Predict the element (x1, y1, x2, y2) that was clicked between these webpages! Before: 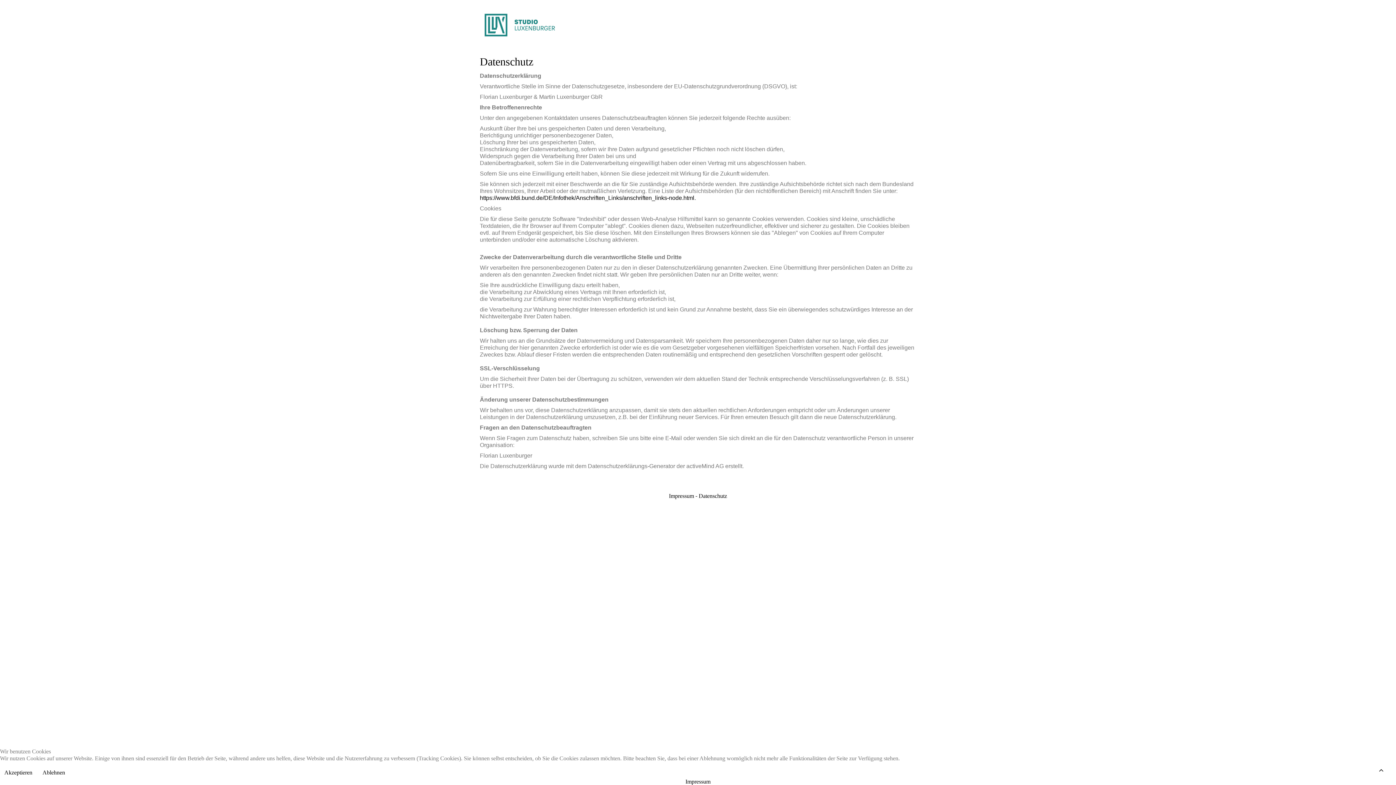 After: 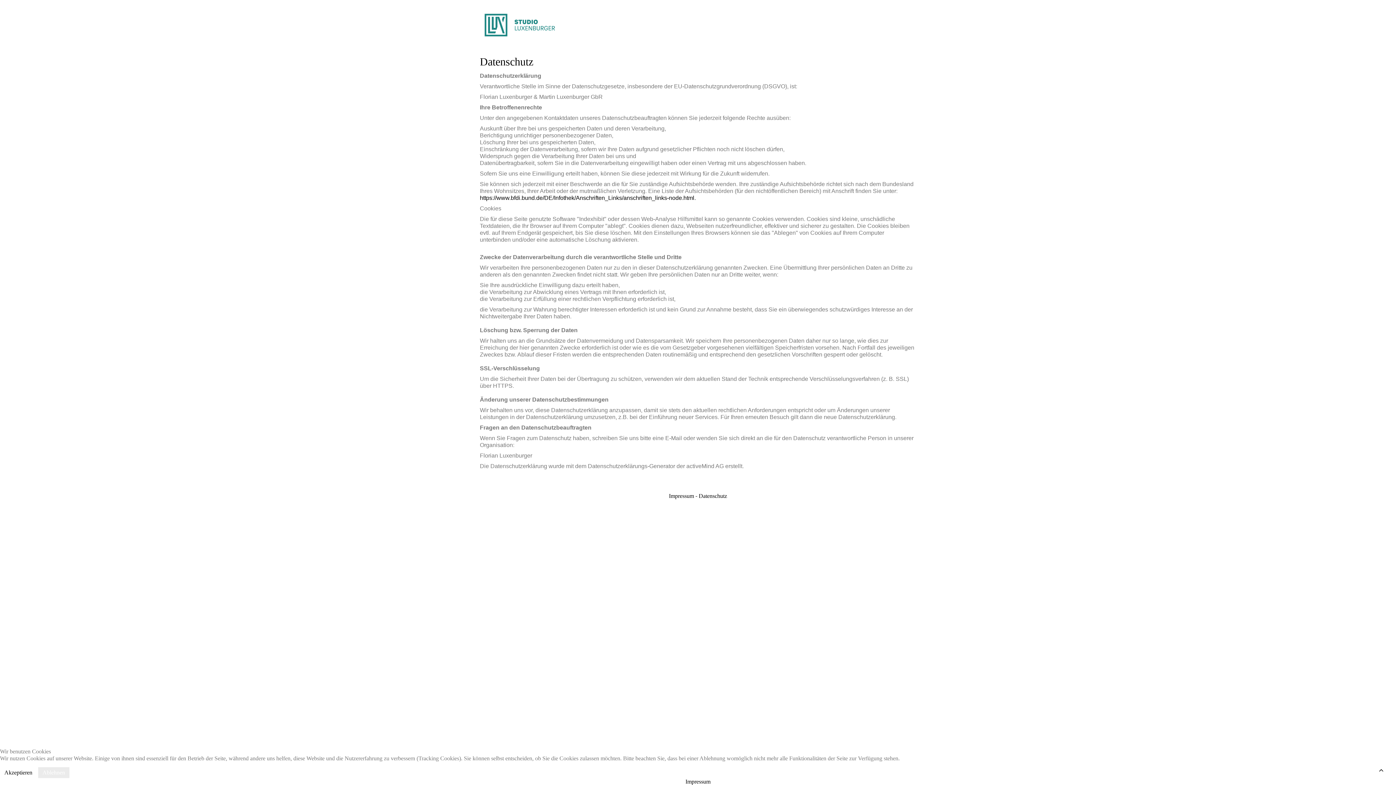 Action: bbox: (38, 767, 69, 778) label: Ablehnen